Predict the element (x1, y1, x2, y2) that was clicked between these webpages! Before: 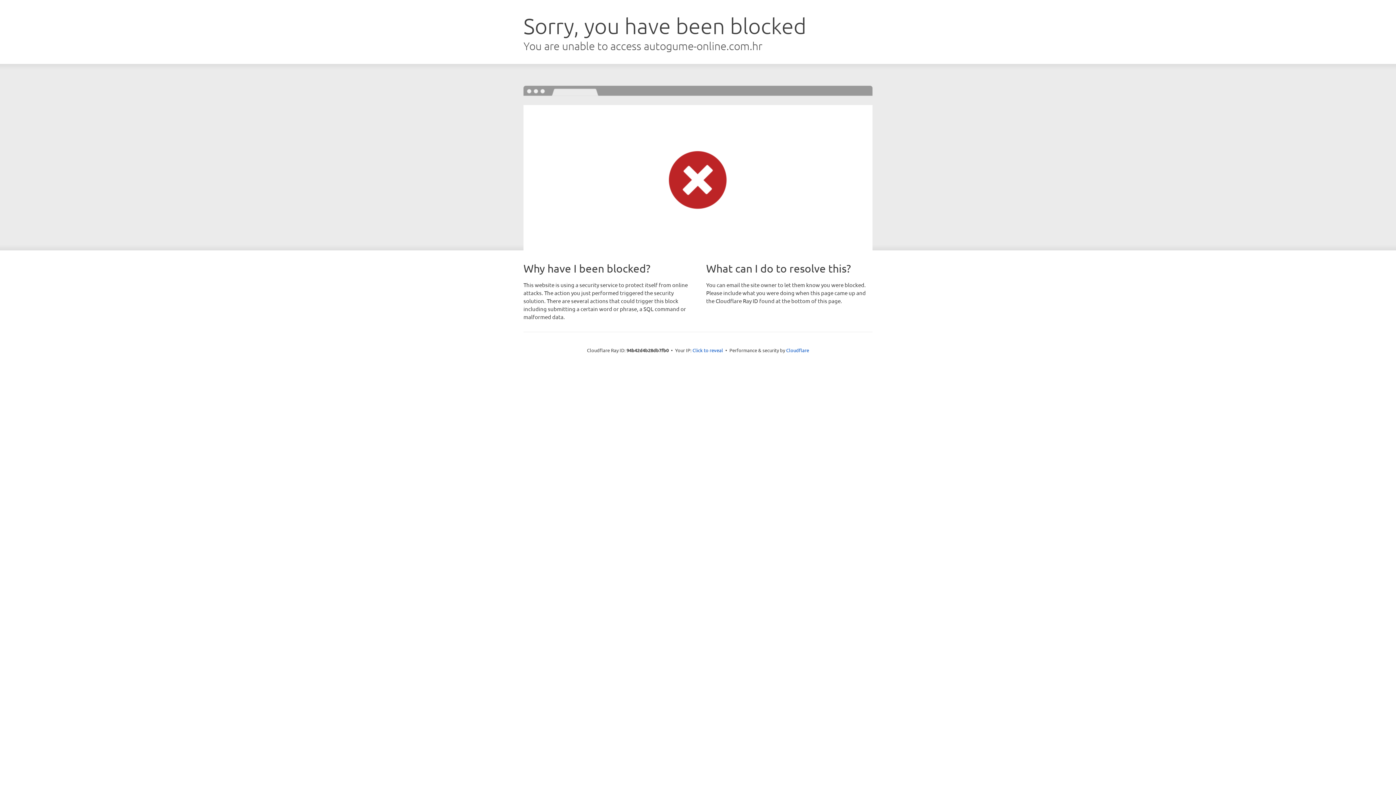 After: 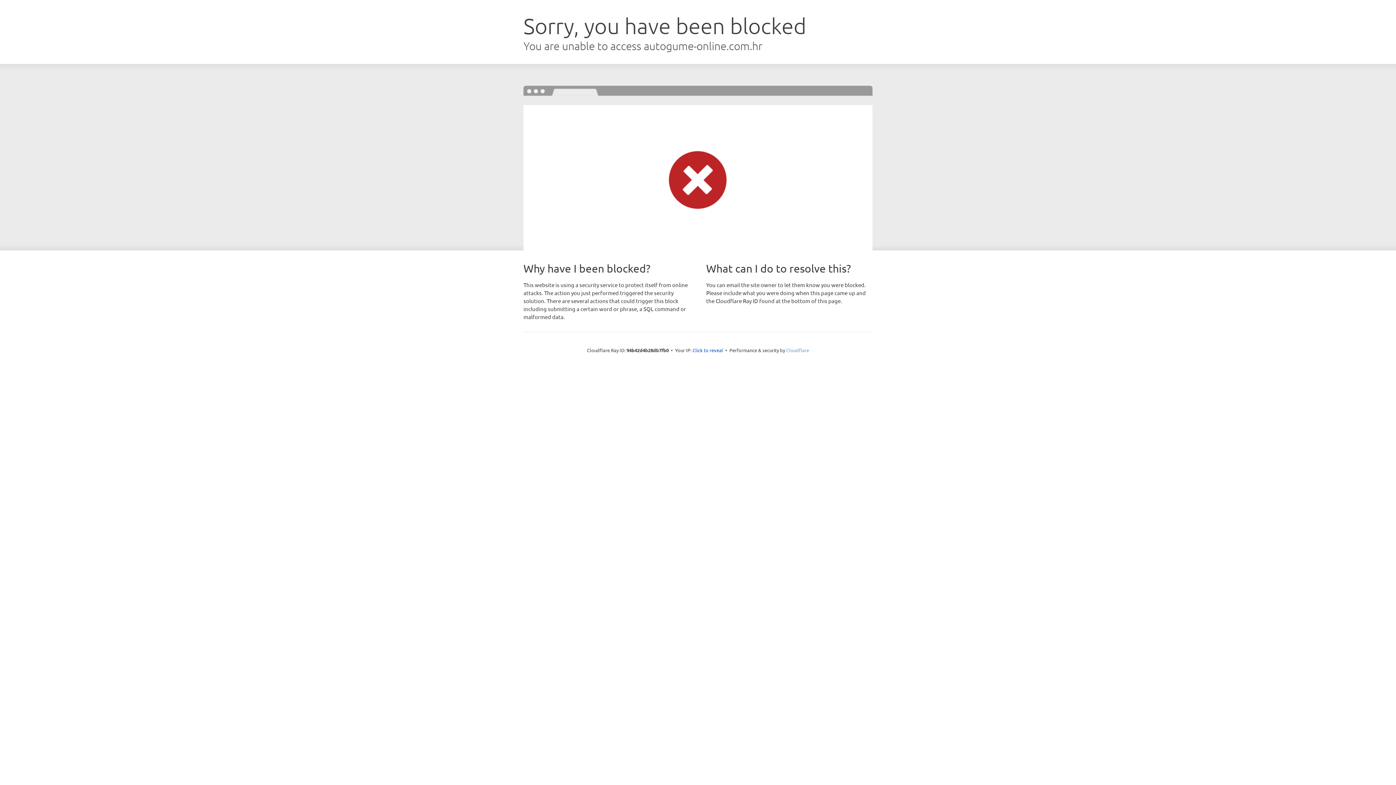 Action: bbox: (786, 347, 809, 353) label: Cloudflare